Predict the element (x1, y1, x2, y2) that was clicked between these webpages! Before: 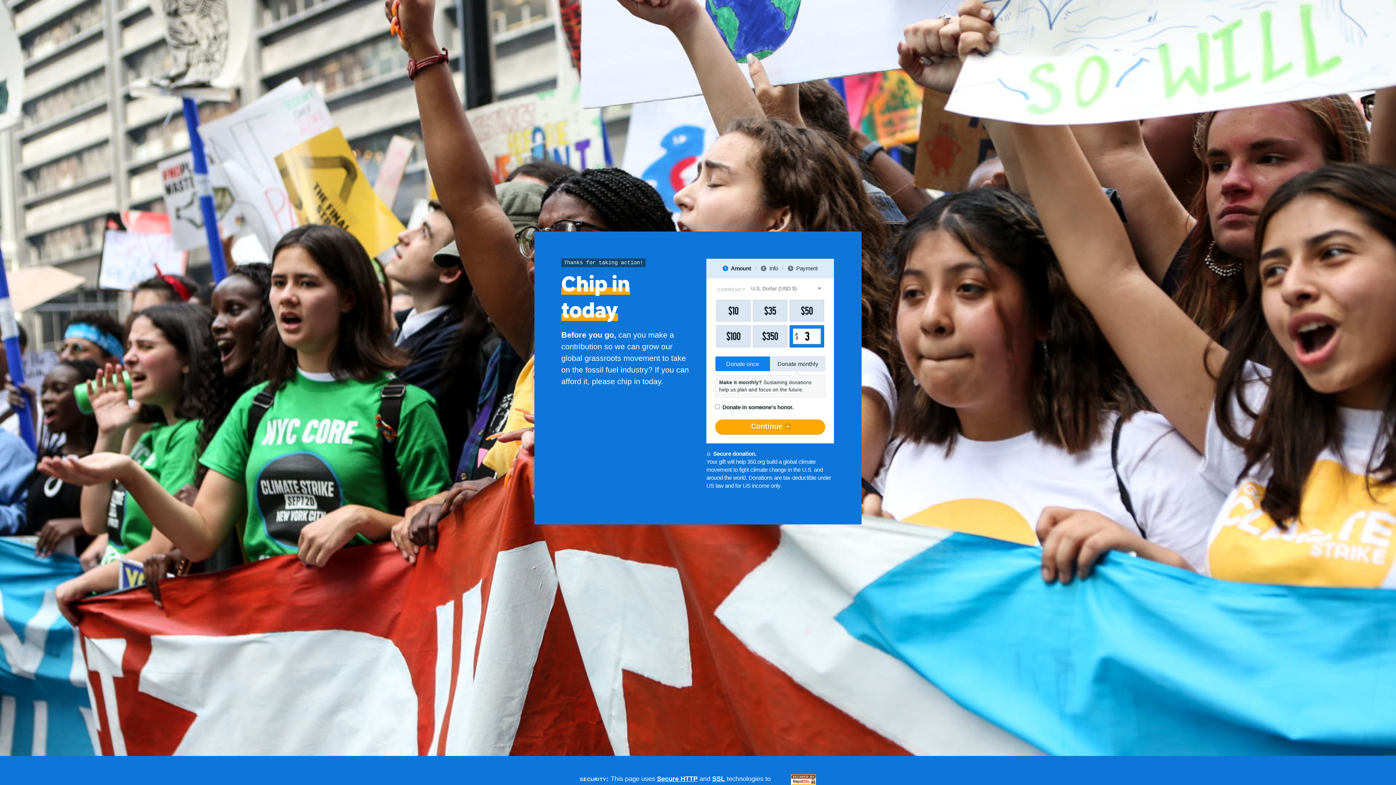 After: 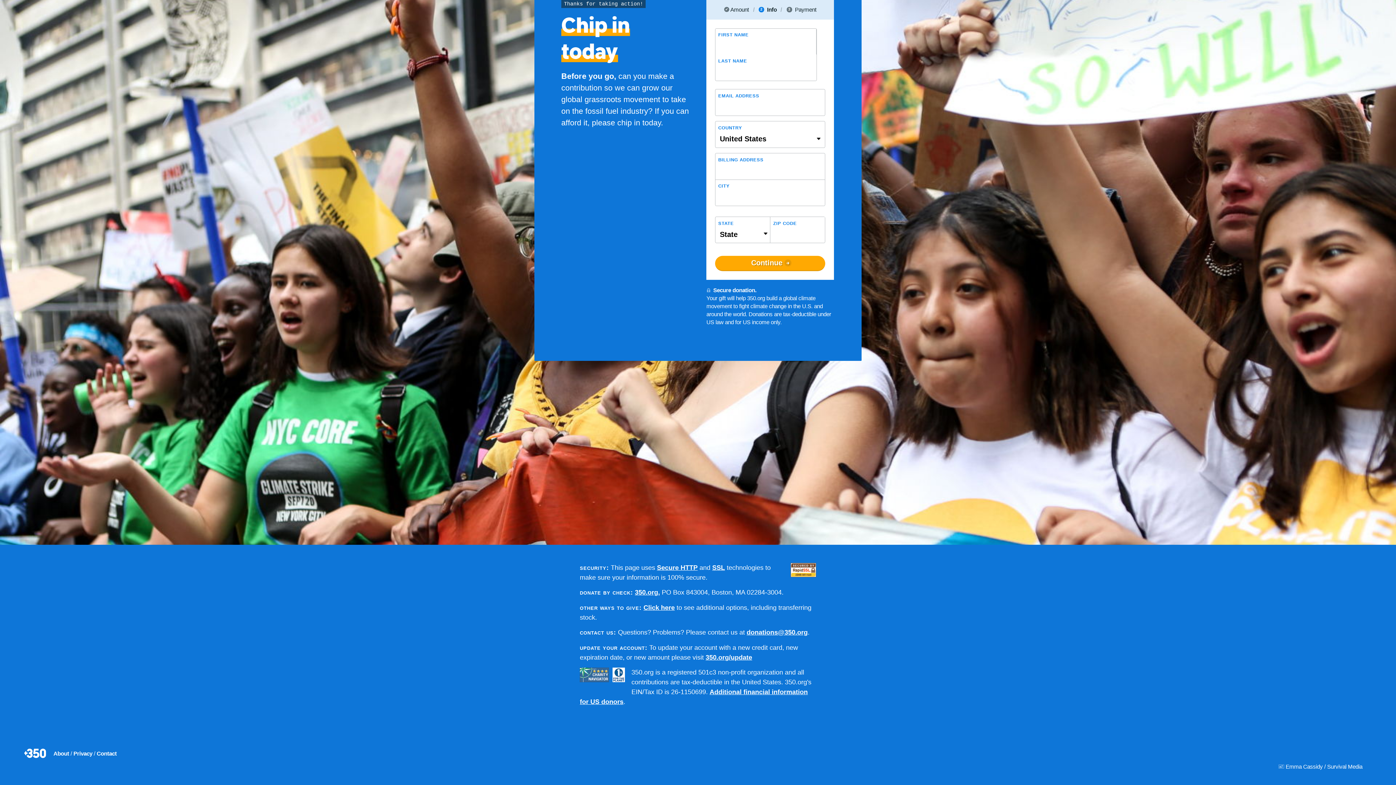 Action: label: Continue bbox: (715, 419, 825, 434)